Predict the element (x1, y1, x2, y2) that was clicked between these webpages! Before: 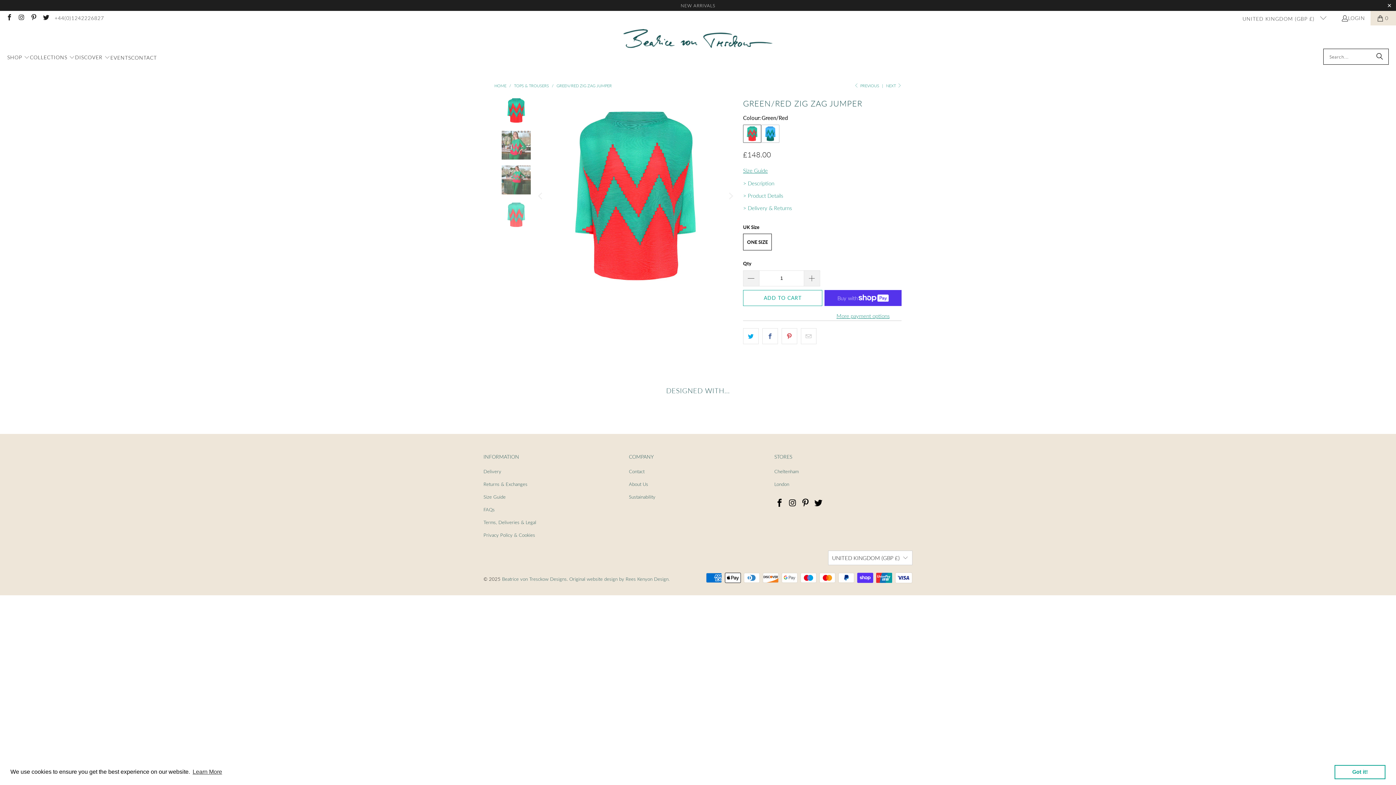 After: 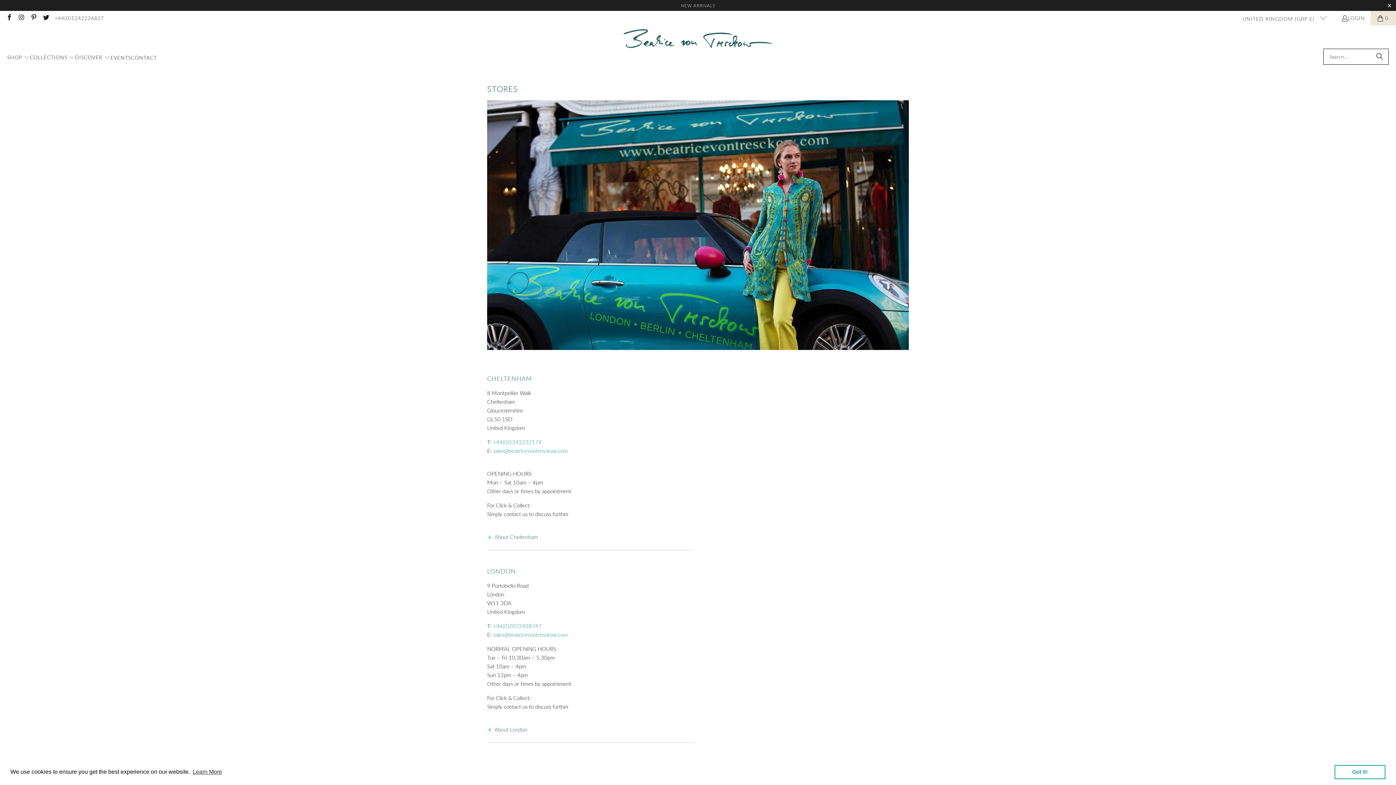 Action: bbox: (774, 481, 789, 487) label: London